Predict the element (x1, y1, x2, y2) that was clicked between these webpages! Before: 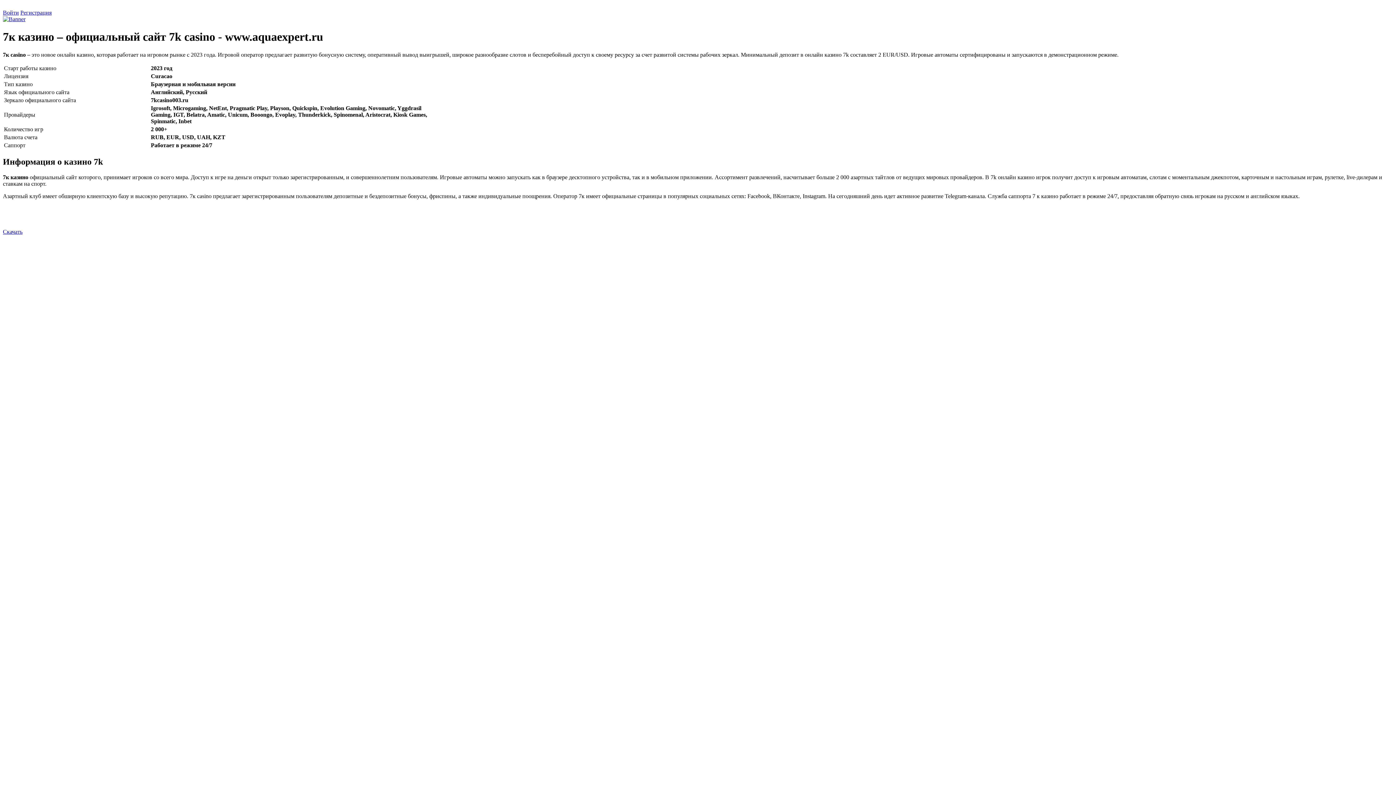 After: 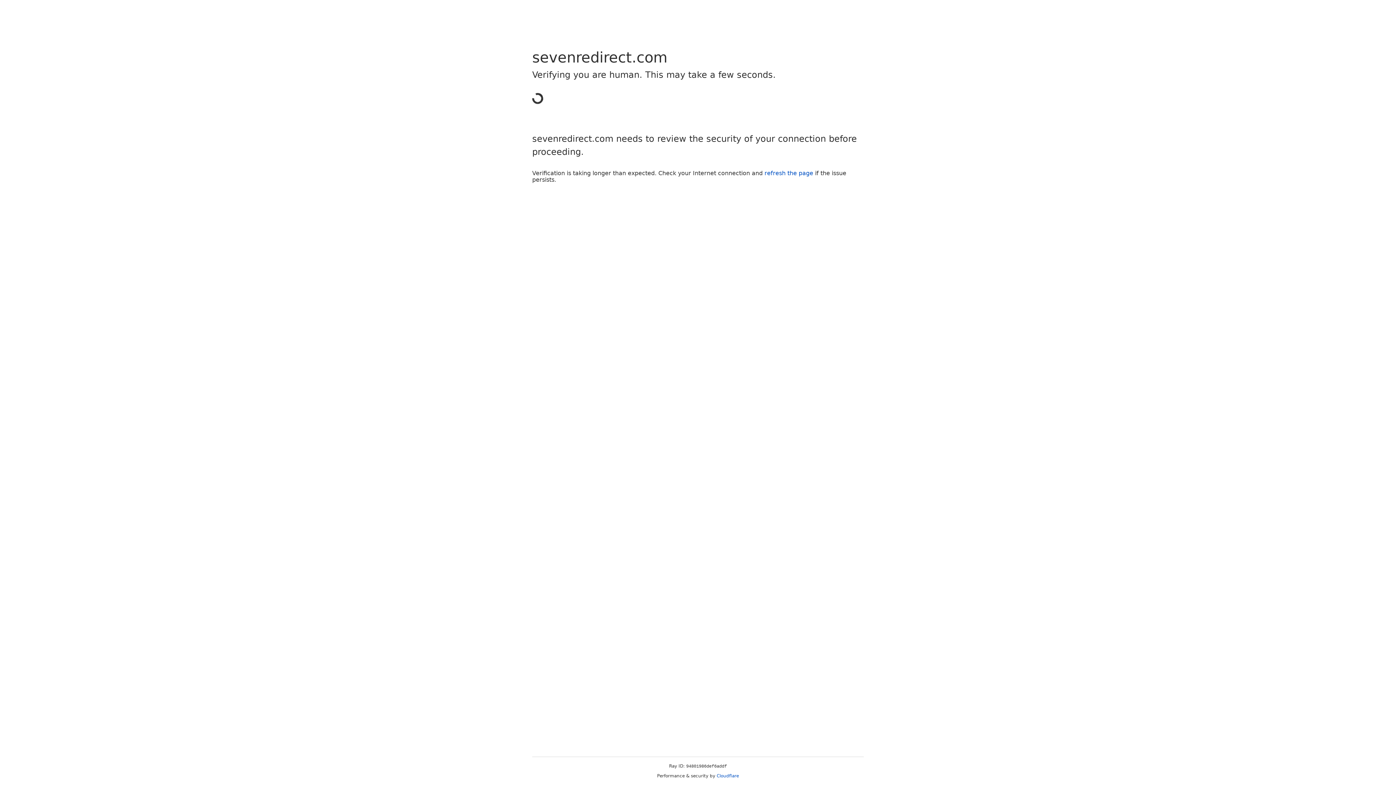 Action: bbox: (2, 16, 25, 22)